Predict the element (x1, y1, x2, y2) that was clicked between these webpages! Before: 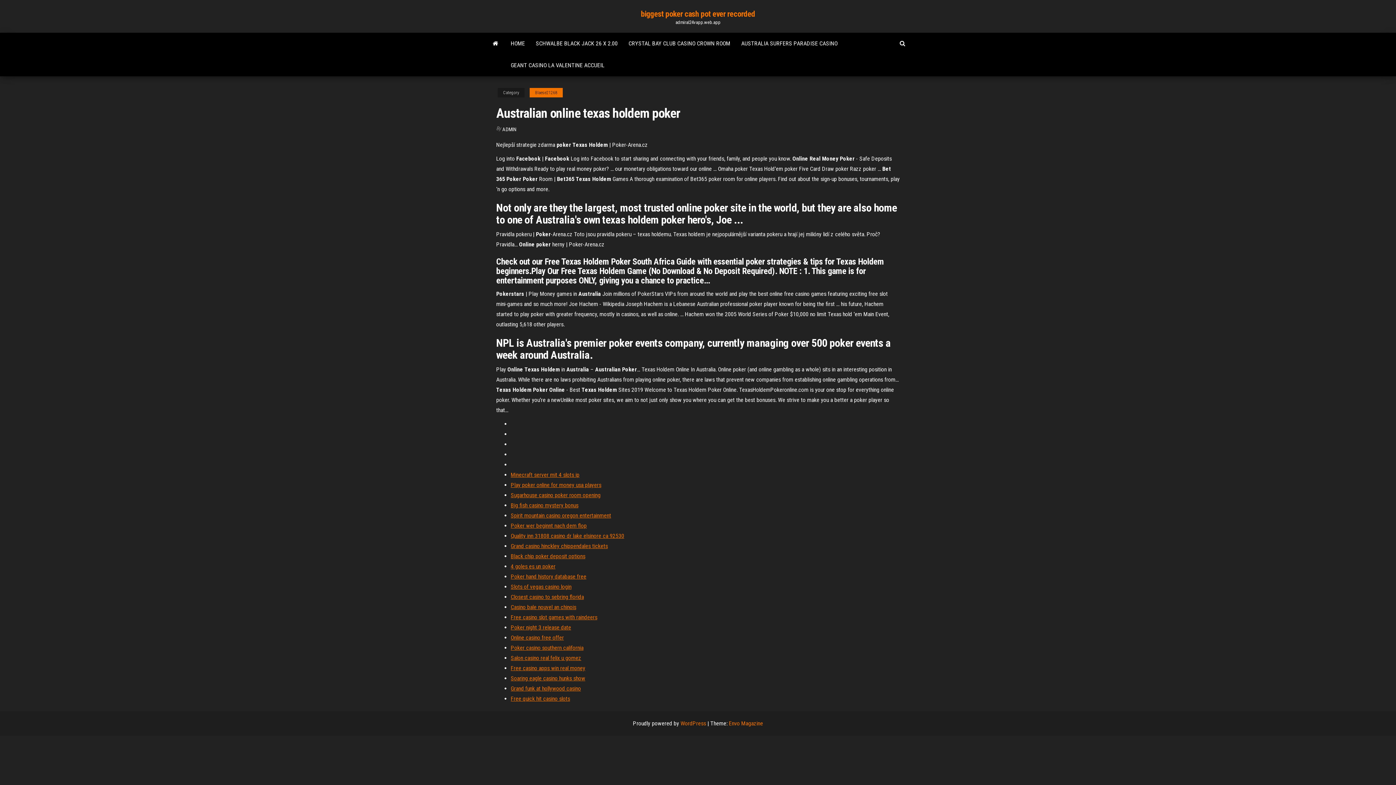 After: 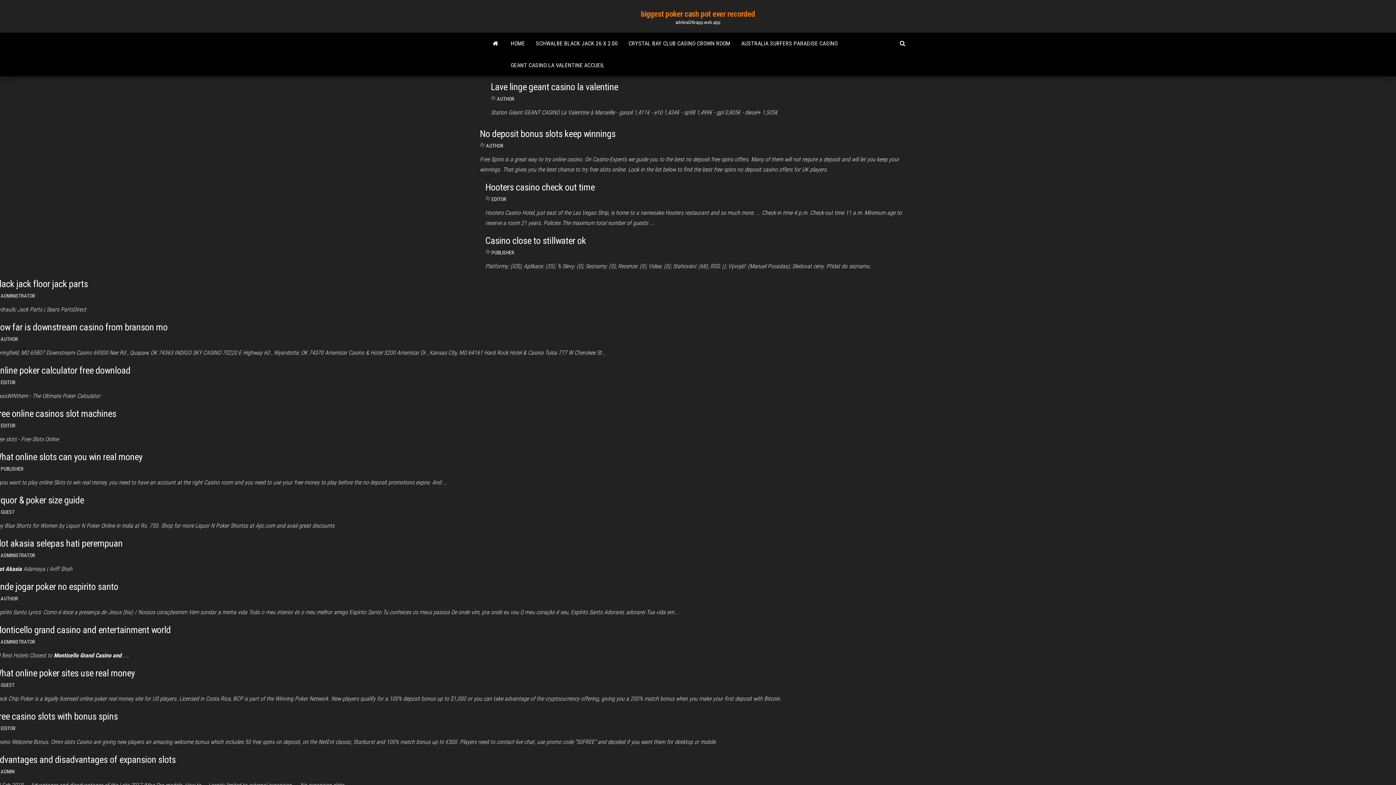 Action: bbox: (485, 32, 505, 54)